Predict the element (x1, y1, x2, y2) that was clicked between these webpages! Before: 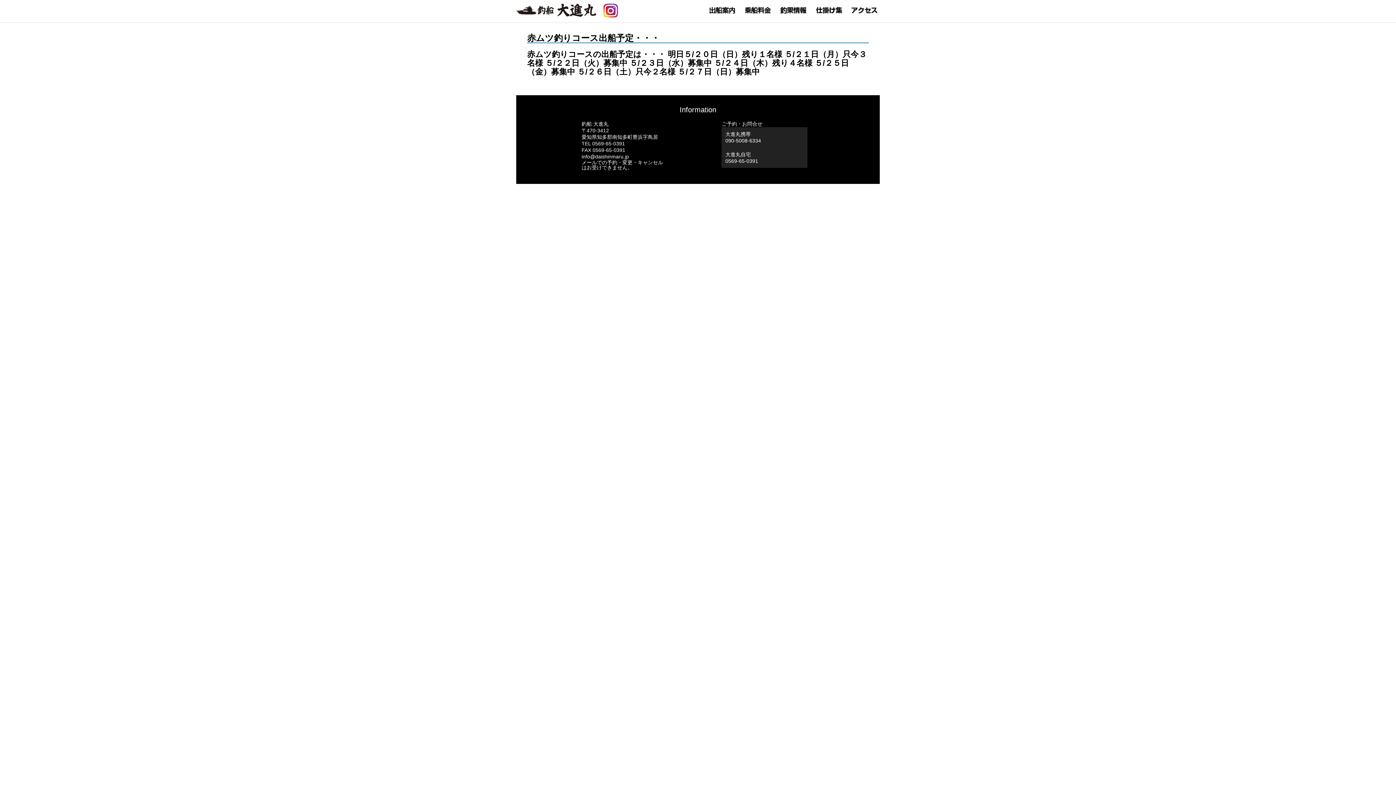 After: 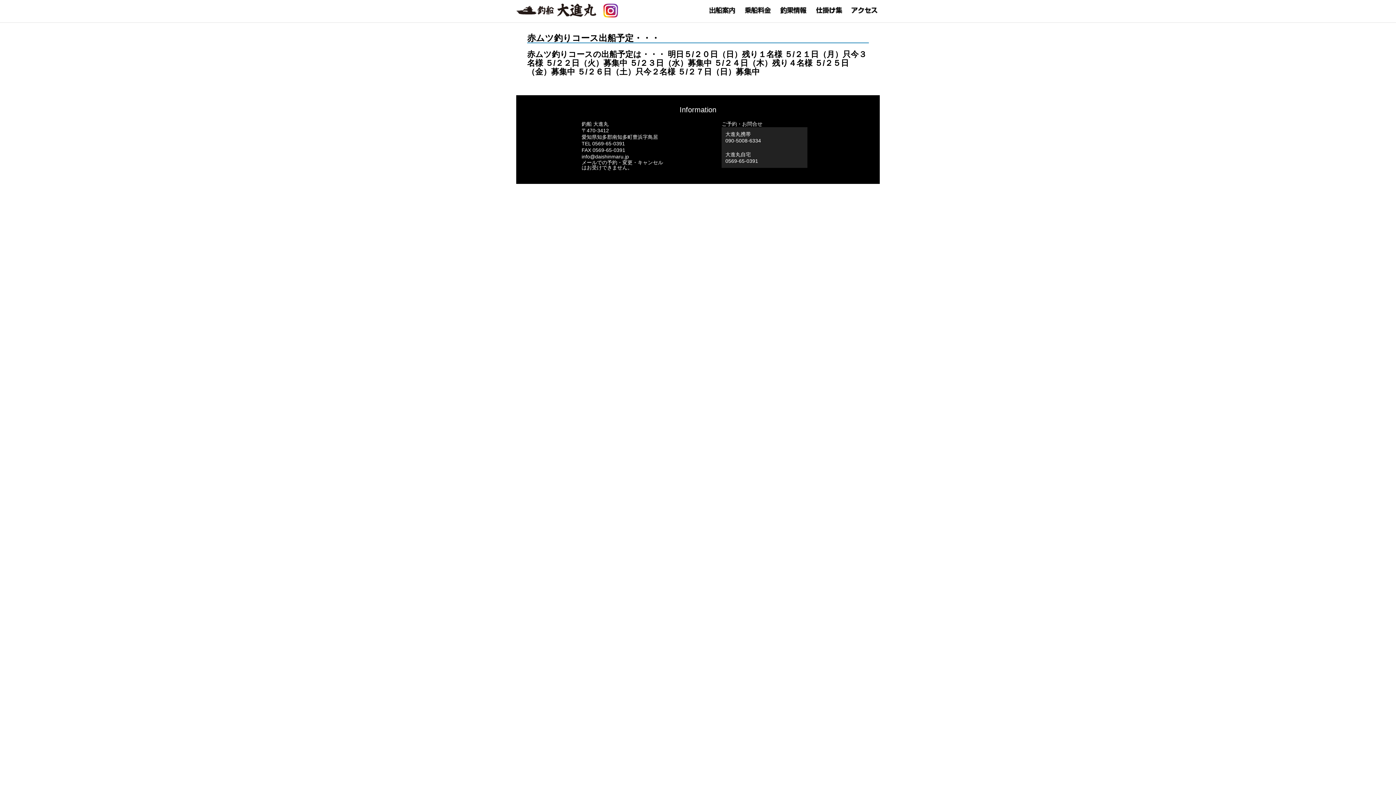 Action: label: 大進丸自宅
0569-65-0391 bbox: (721, 147, 807, 168)